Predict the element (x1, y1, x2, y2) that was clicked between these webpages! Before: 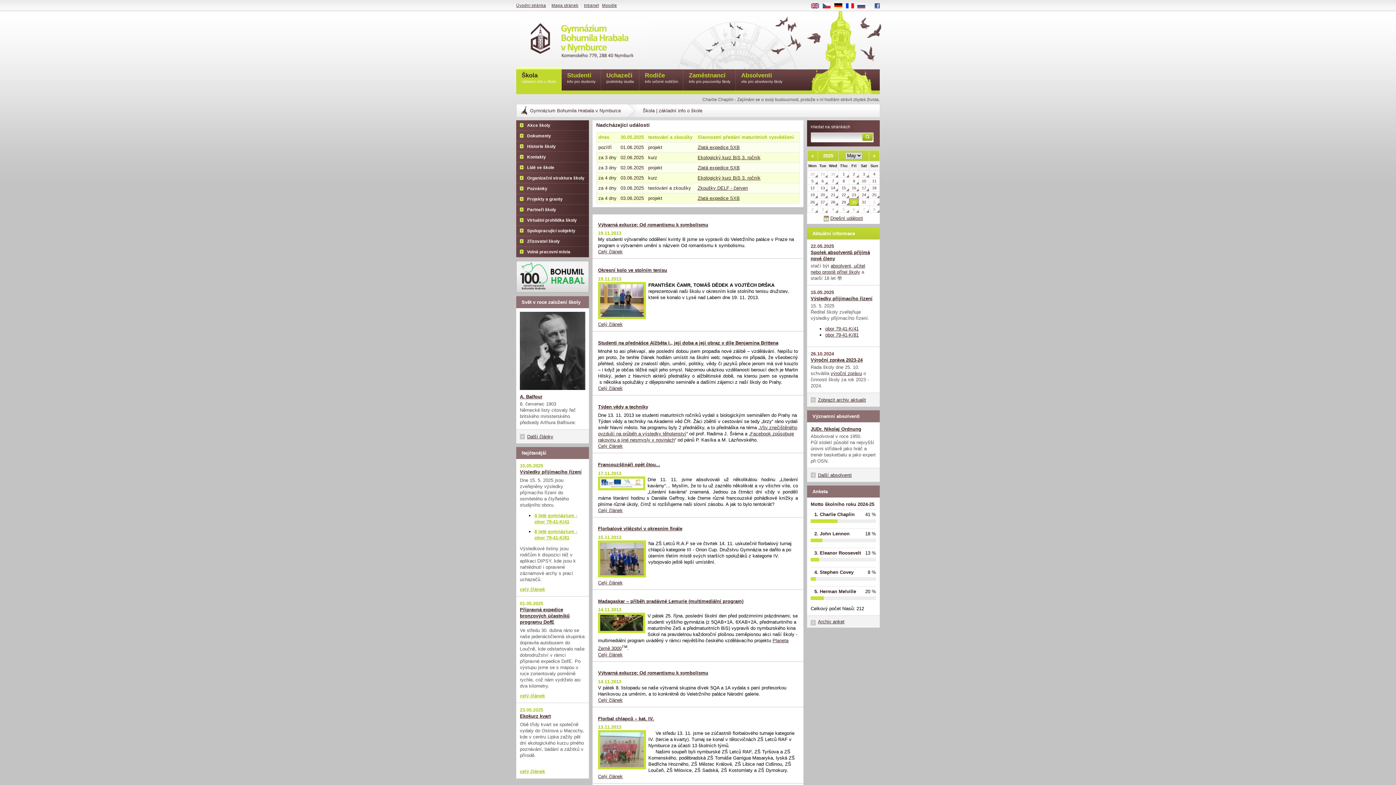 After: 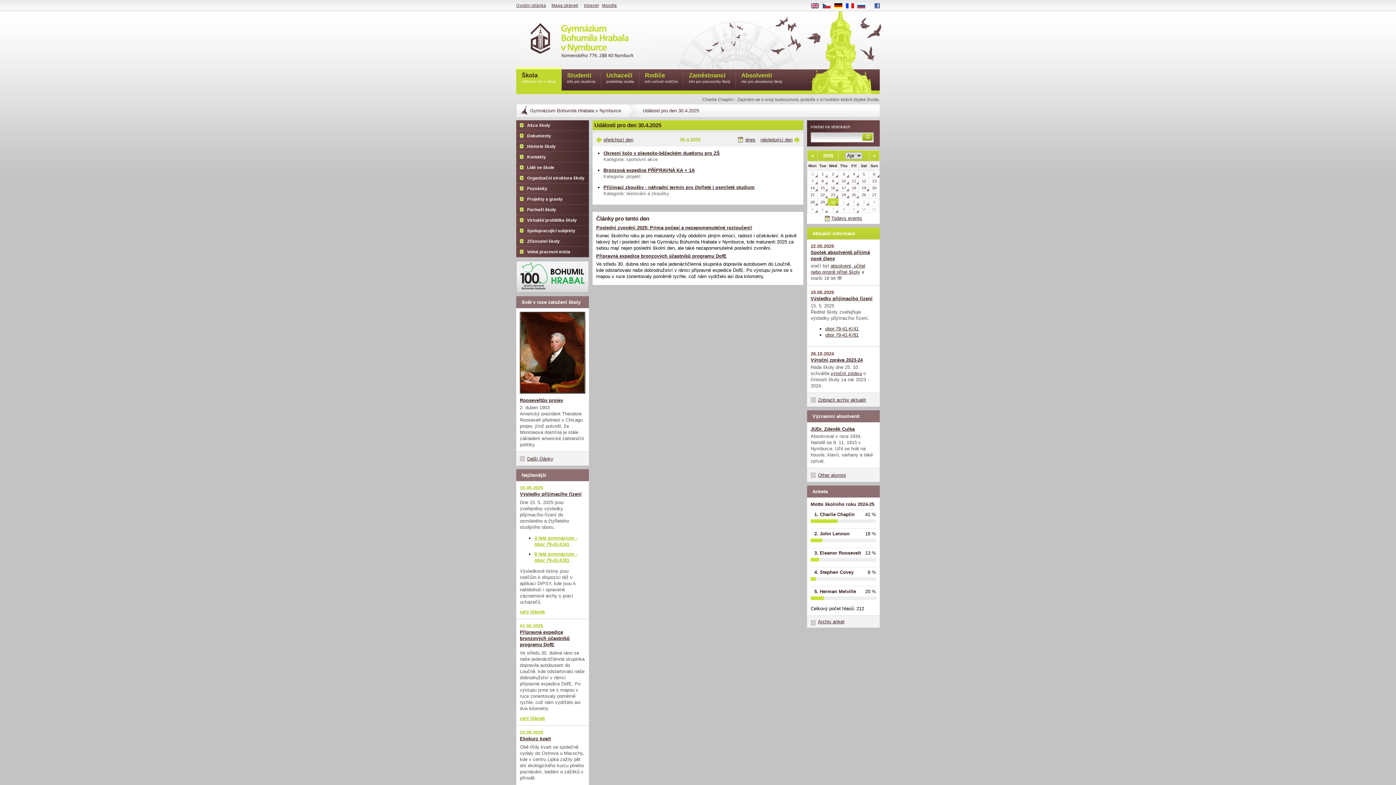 Action: bbox: (828, 170, 838, 177) label: 30